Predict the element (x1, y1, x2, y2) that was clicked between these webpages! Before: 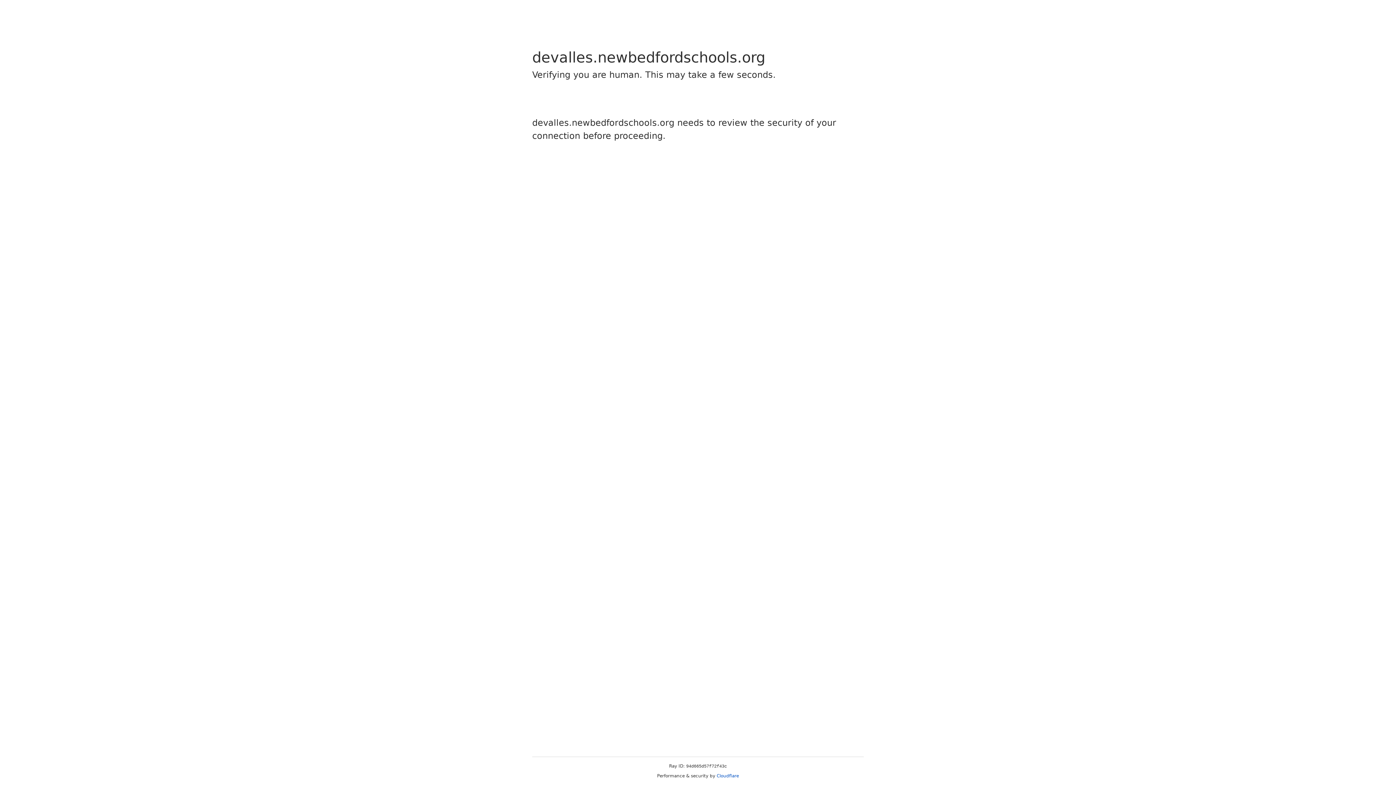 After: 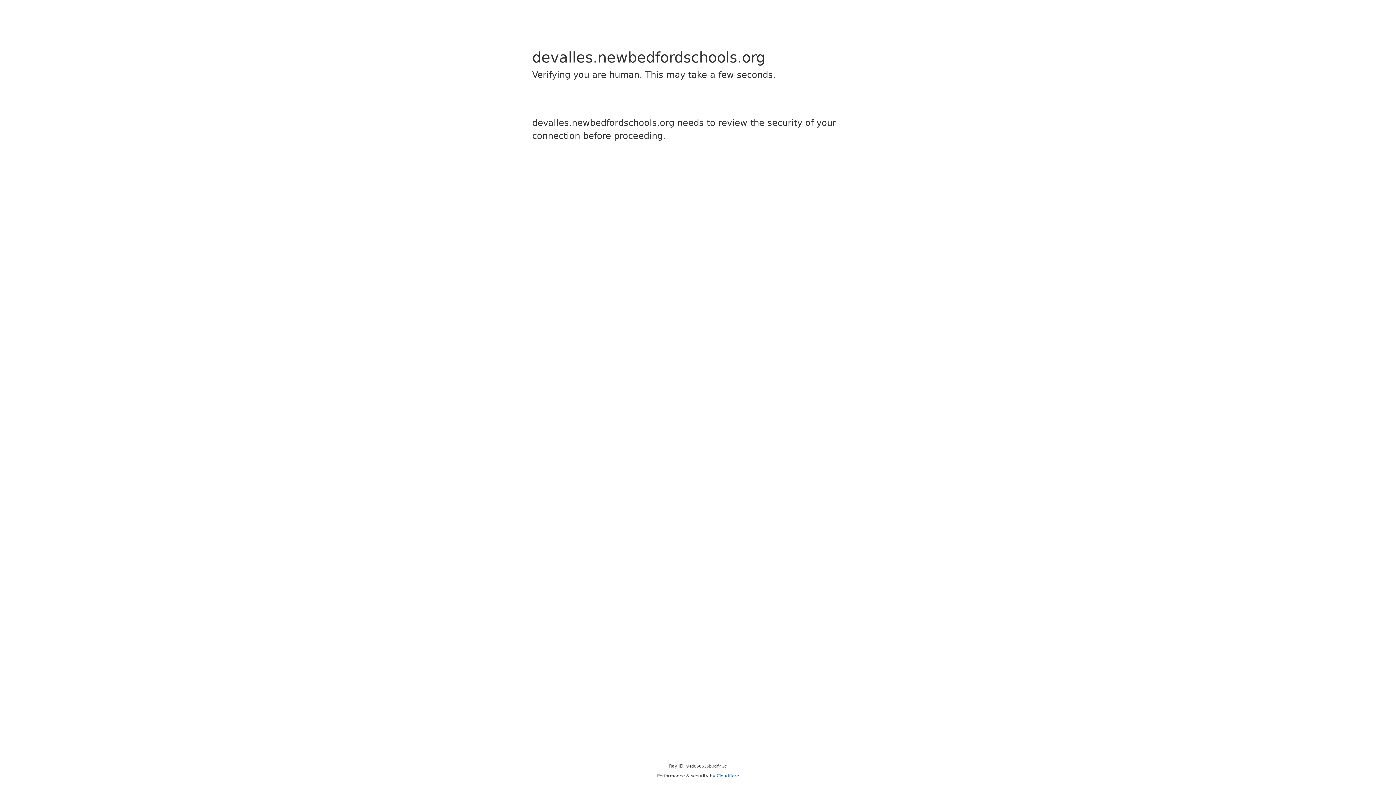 Action: label: Cloudflare bbox: (716, 773, 739, 778)